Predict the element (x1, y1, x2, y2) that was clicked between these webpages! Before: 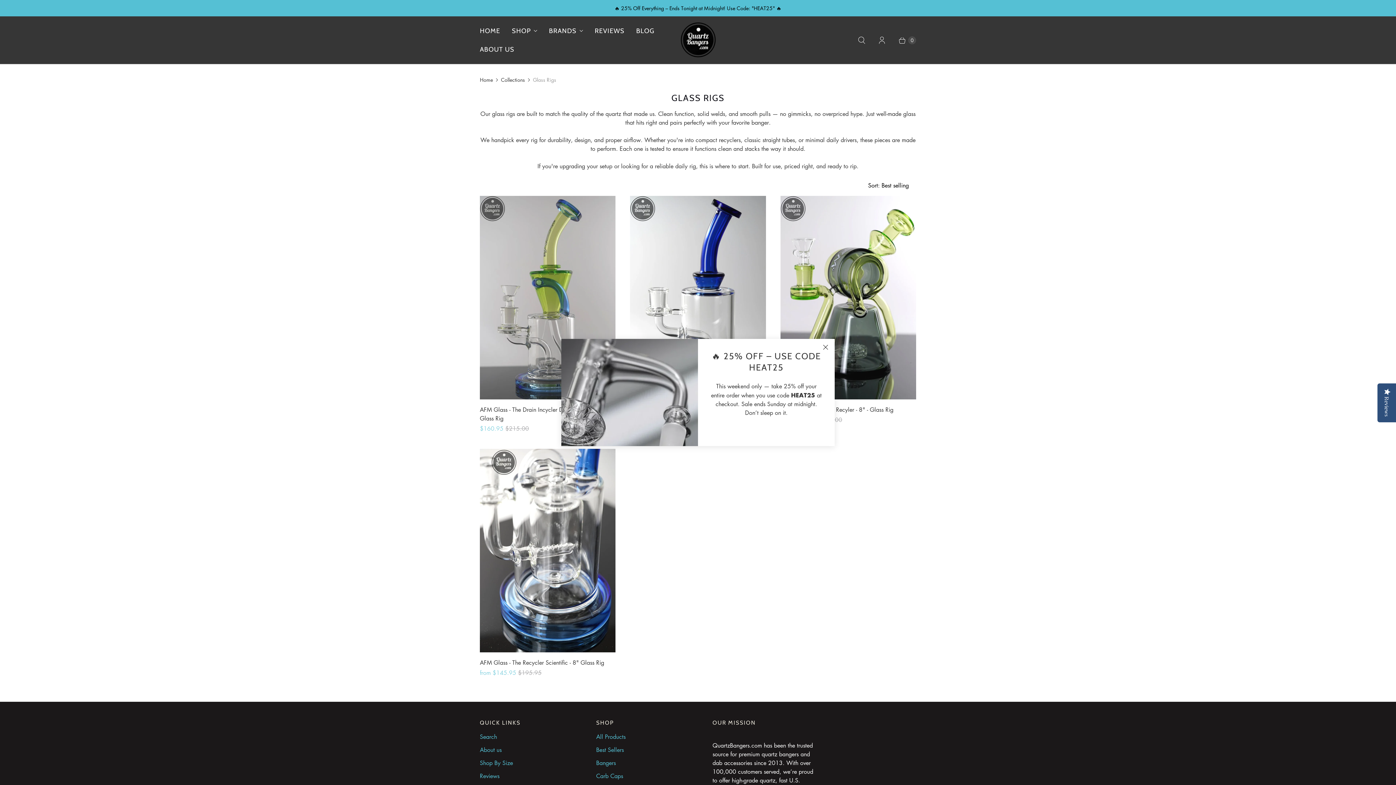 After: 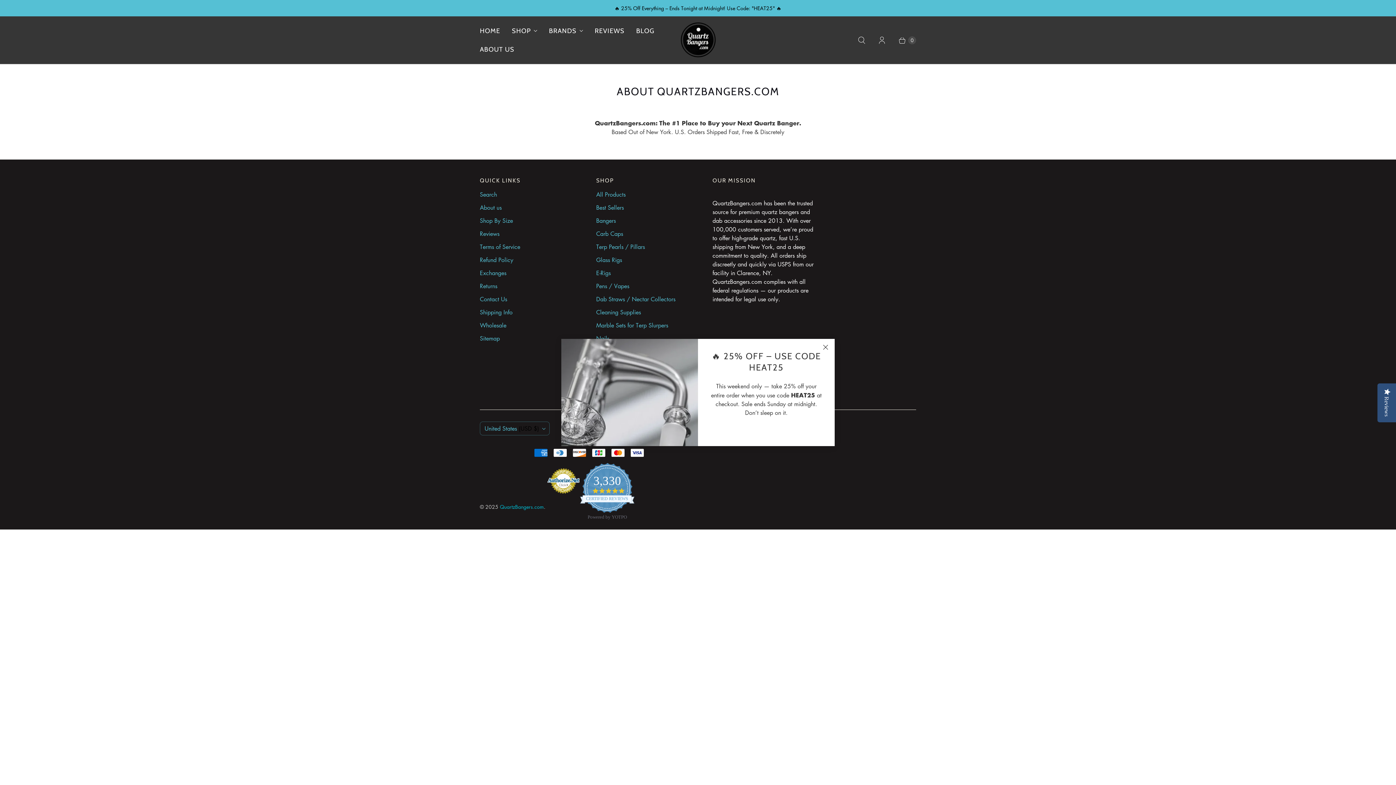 Action: label: About us bbox: (480, 746, 501, 754)